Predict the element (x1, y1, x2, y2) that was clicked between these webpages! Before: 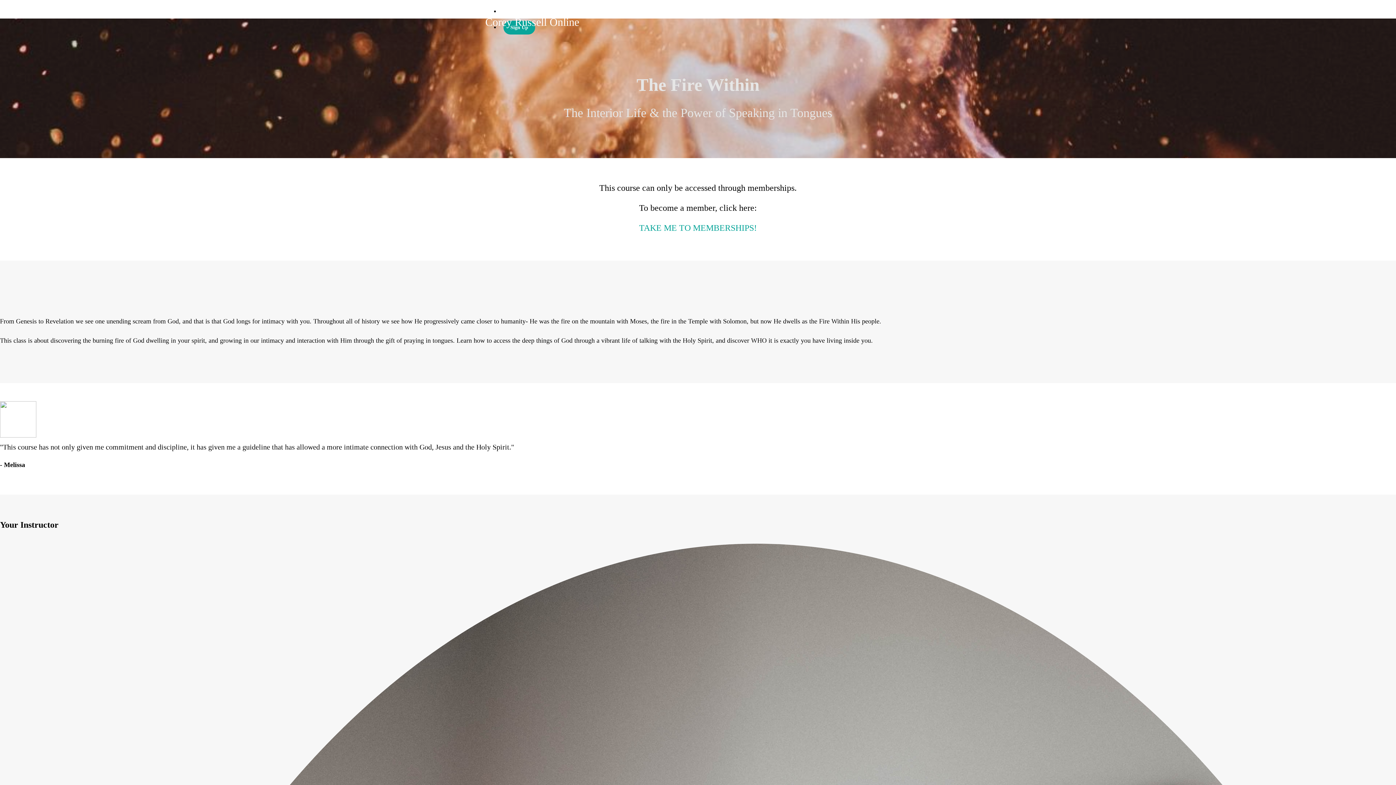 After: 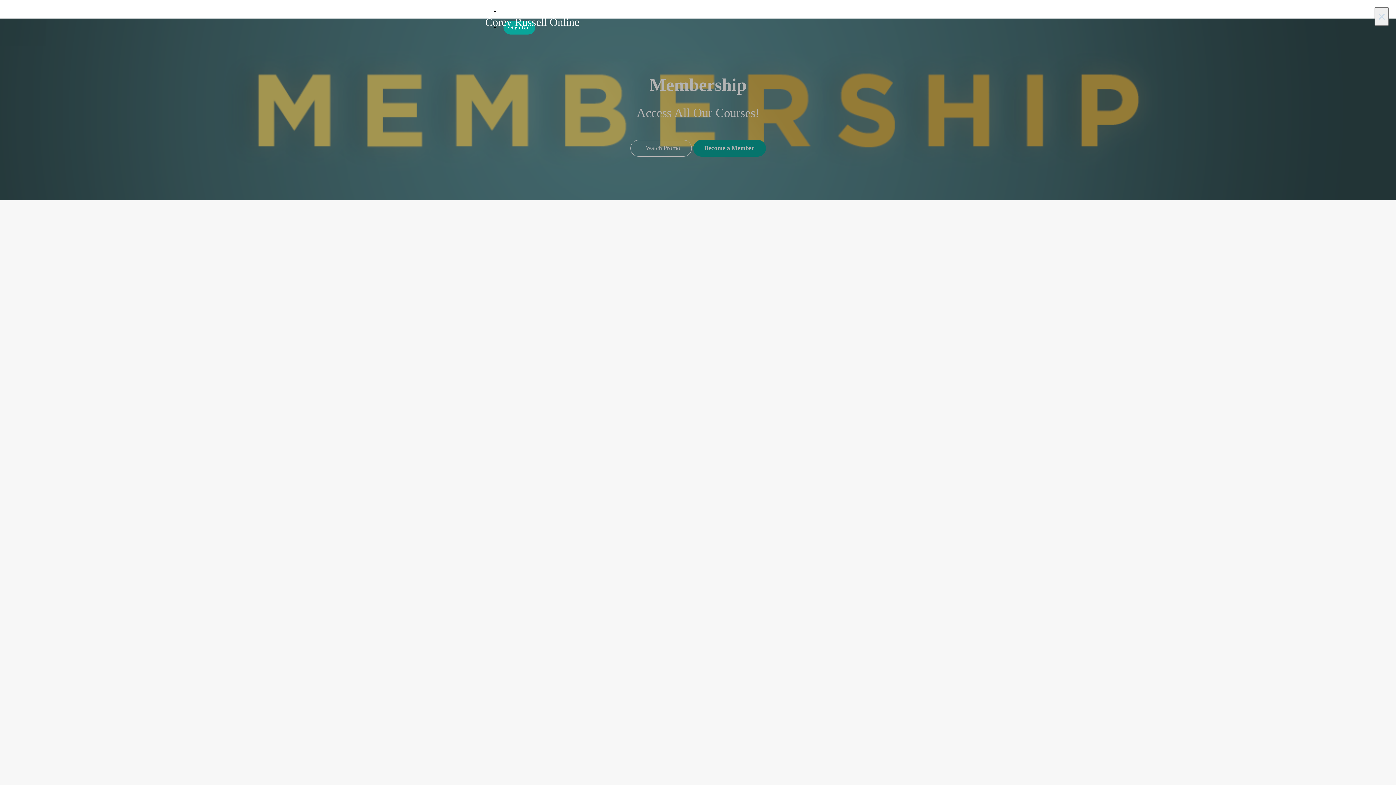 Action: bbox: (639, 225, 757, 232) label: TAKE ME TO MEMBERSHIPS!